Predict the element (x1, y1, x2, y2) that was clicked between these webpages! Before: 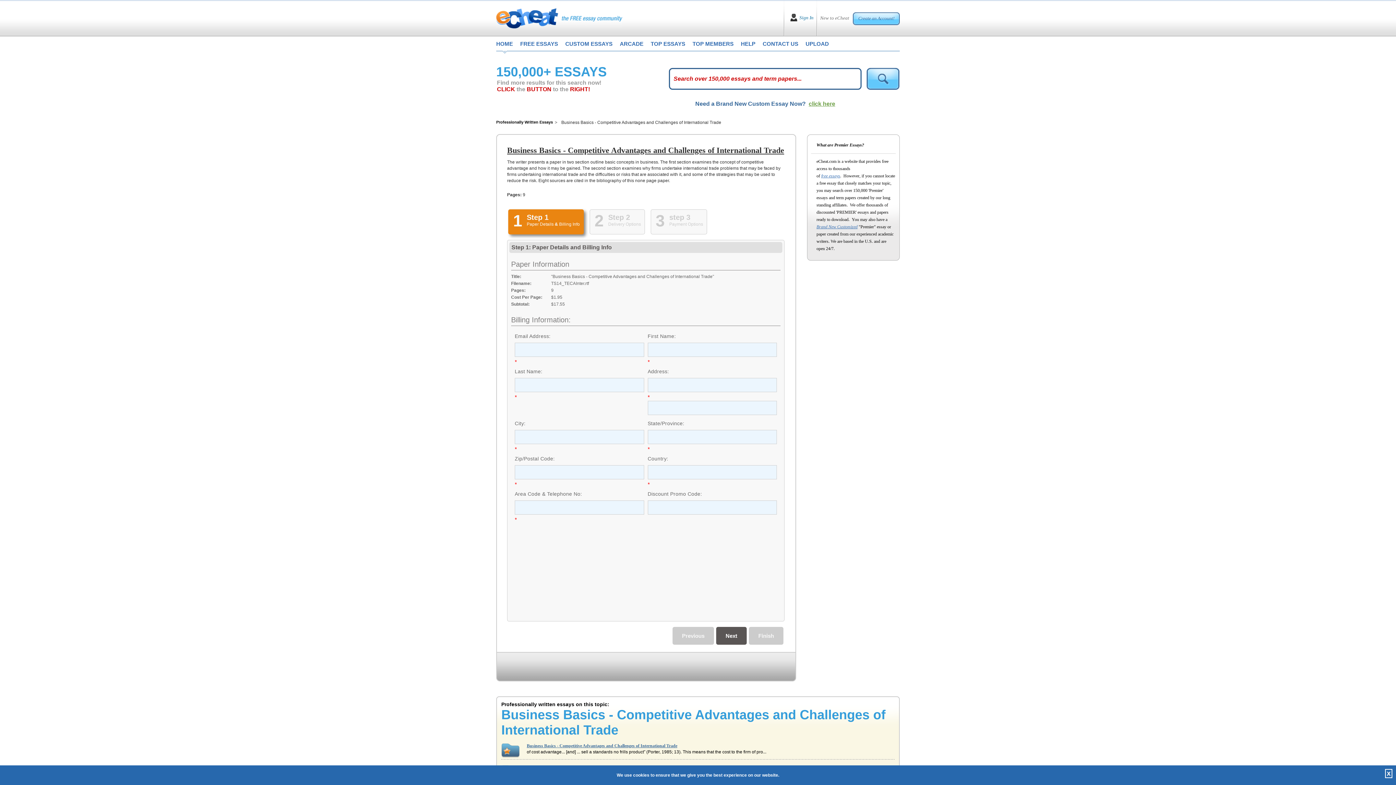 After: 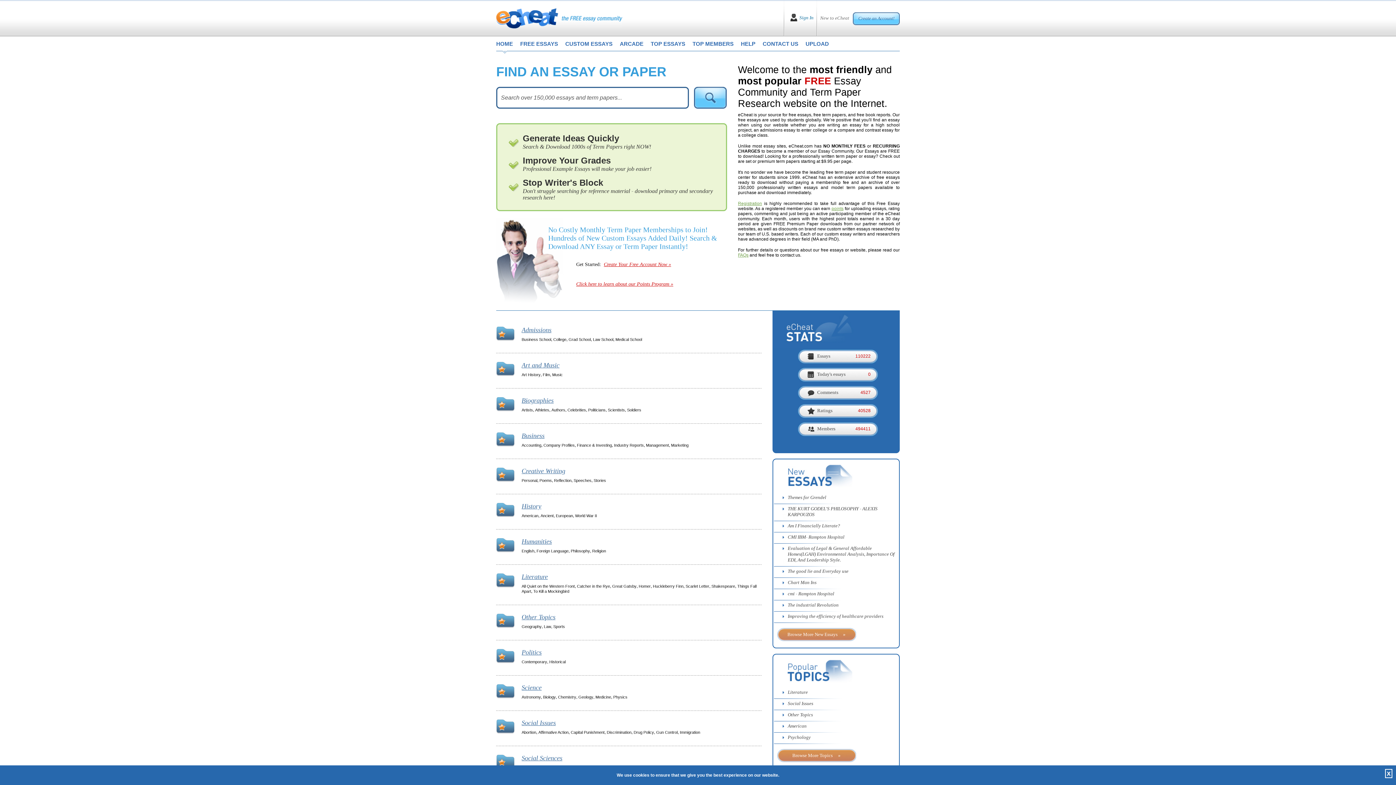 Action: label: HOME bbox: (496, 36, 513, 53)